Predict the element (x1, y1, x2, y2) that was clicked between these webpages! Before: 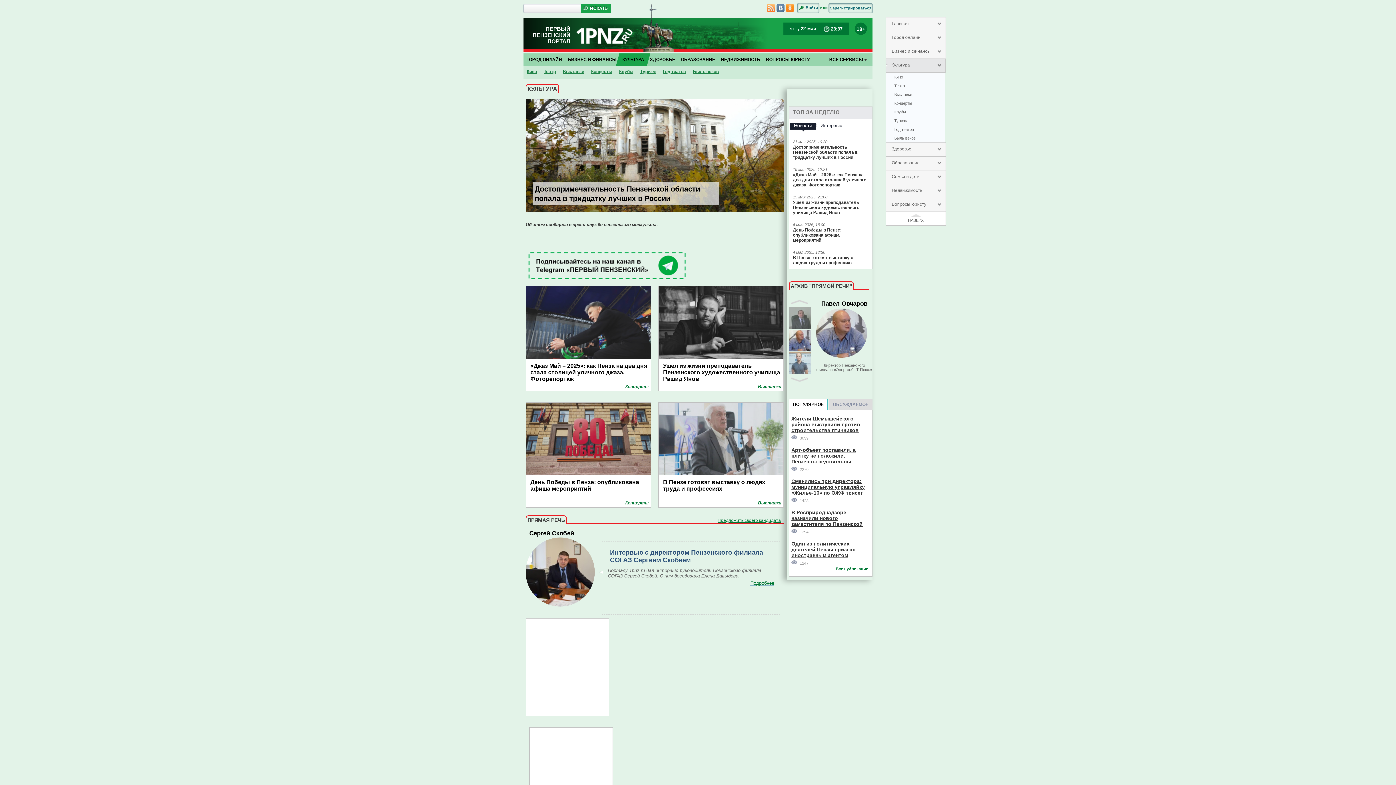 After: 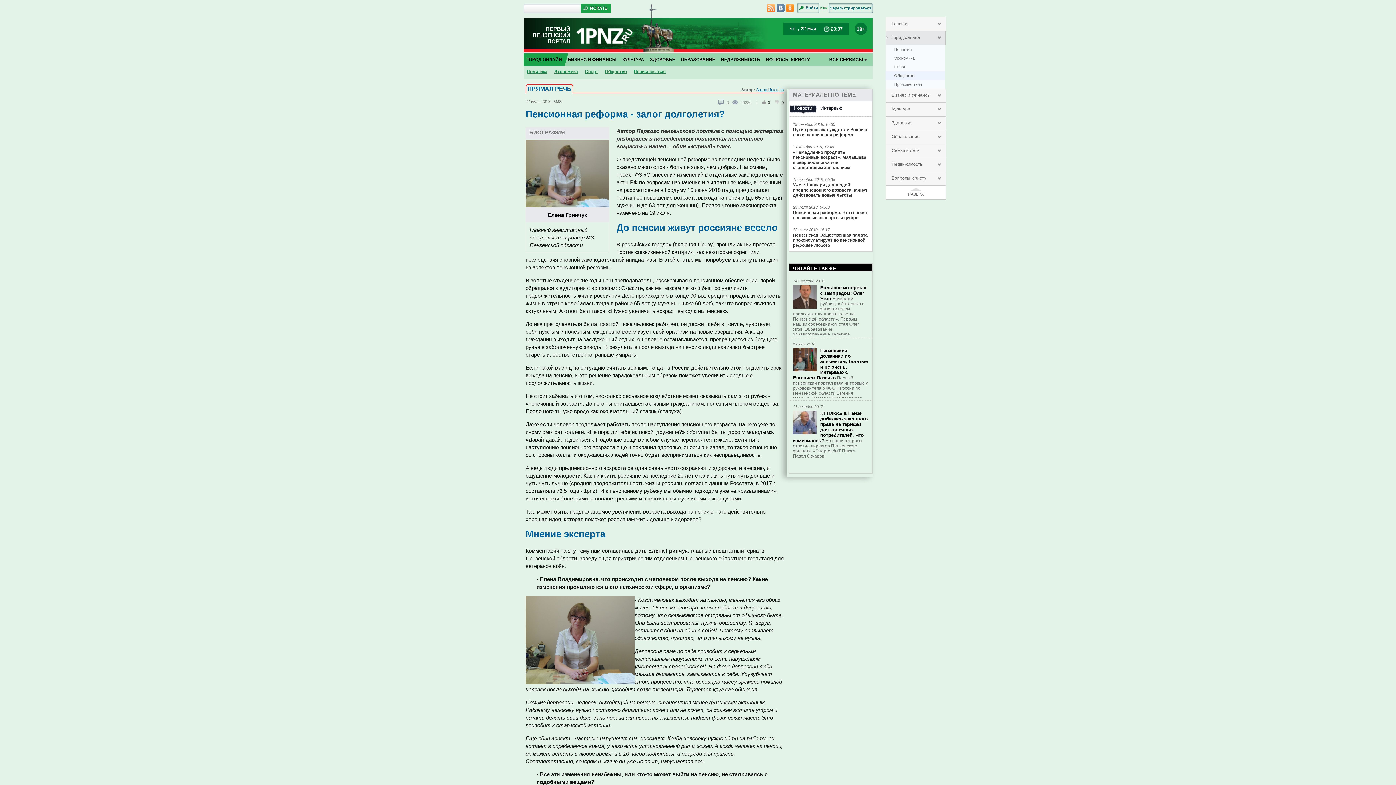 Action: label: Елена Гринчук bbox: (822, 303, 866, 308)